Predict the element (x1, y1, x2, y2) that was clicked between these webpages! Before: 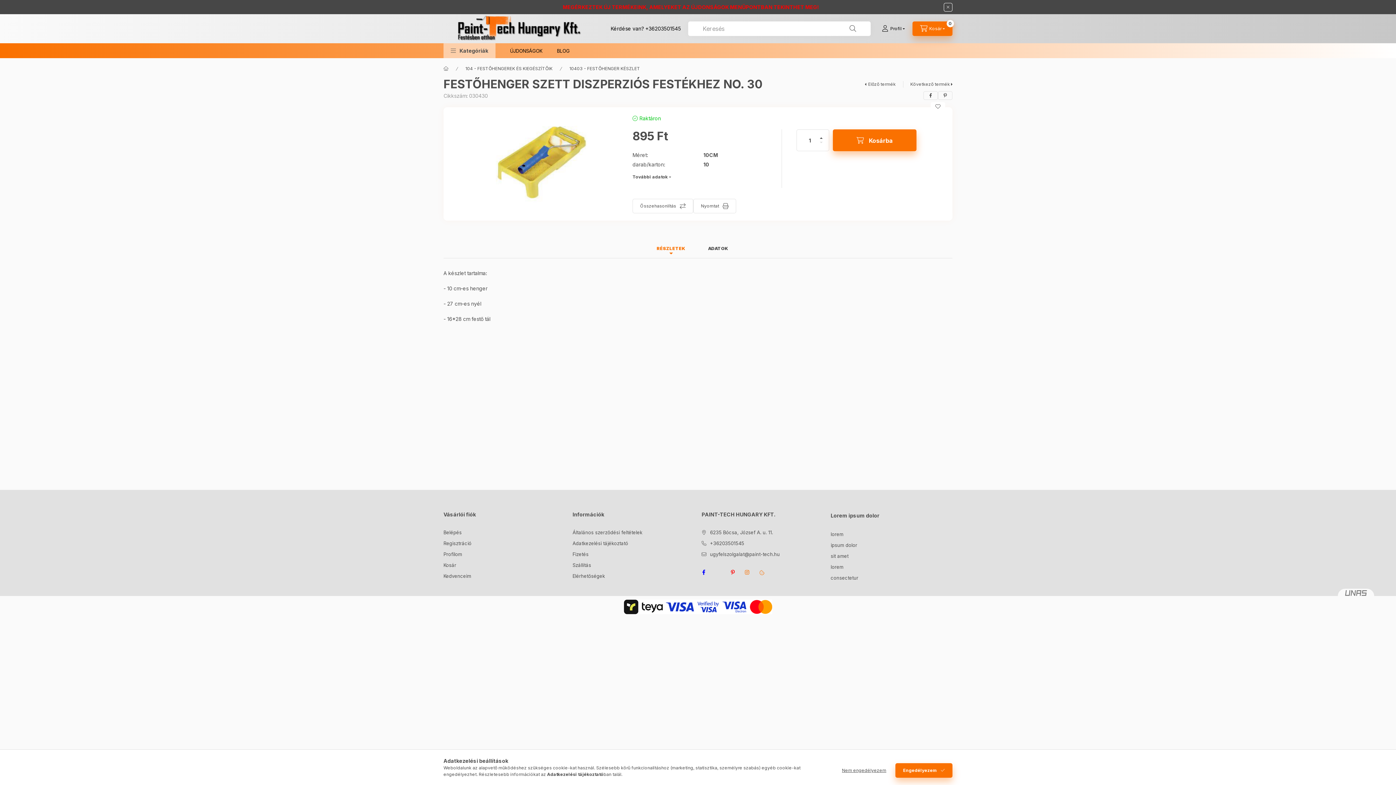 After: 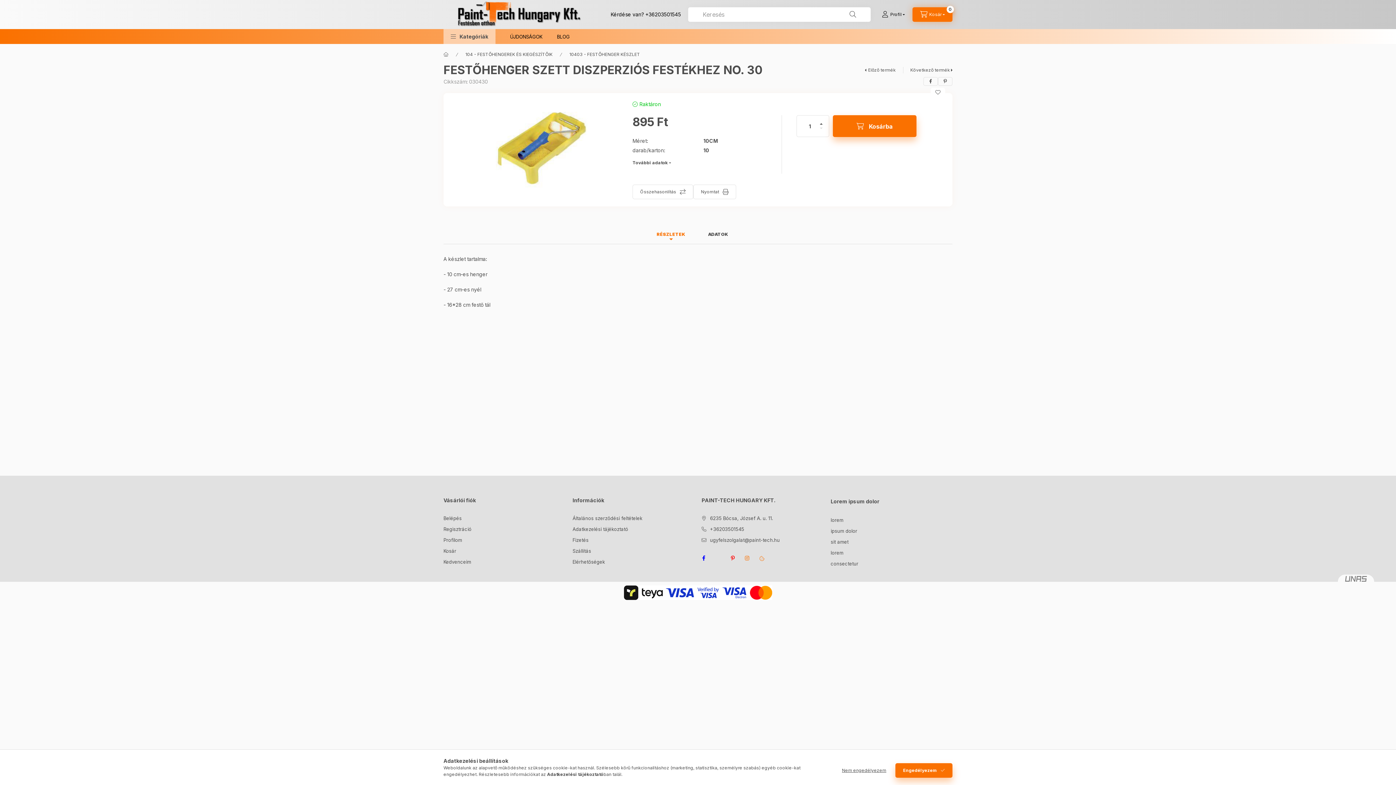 Action: label: Bezár bbox: (944, 2, 952, 11)